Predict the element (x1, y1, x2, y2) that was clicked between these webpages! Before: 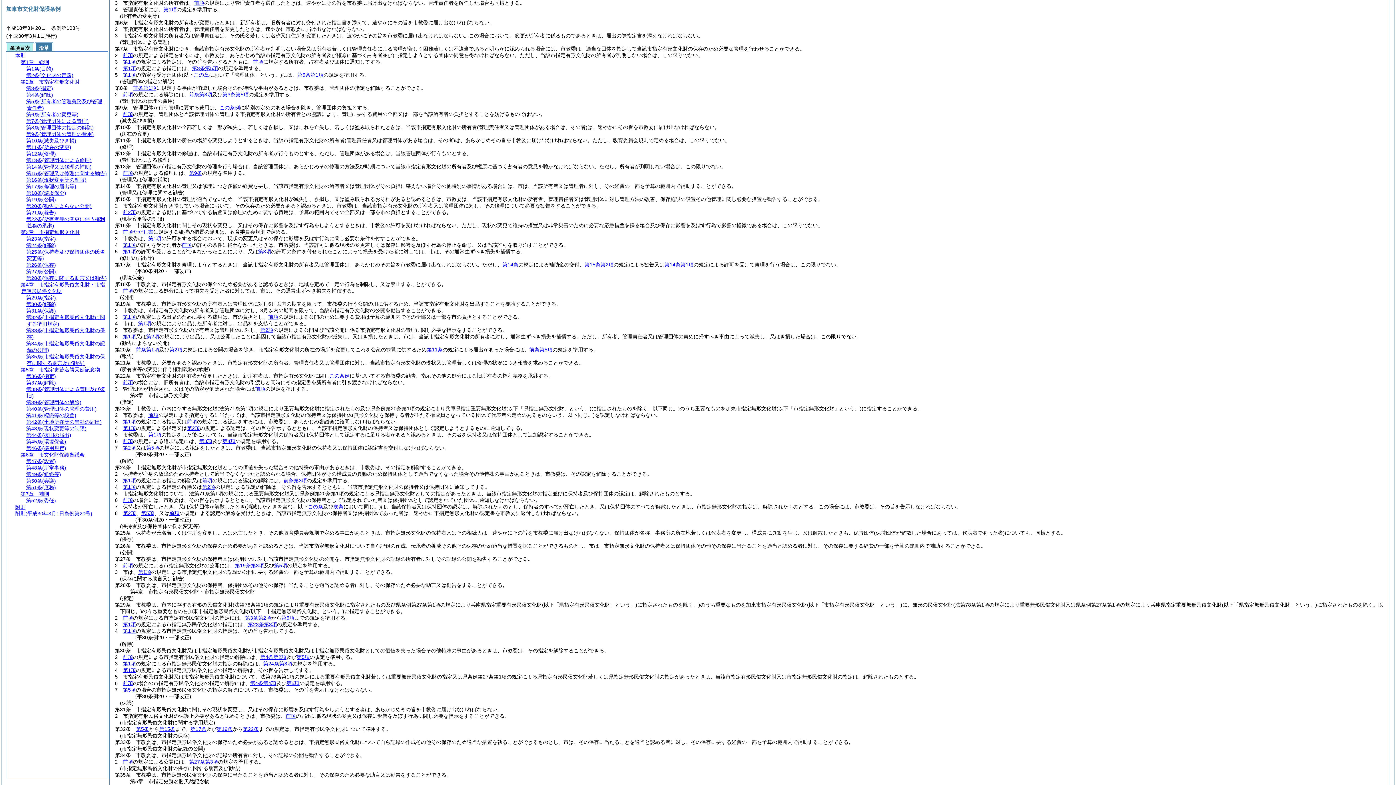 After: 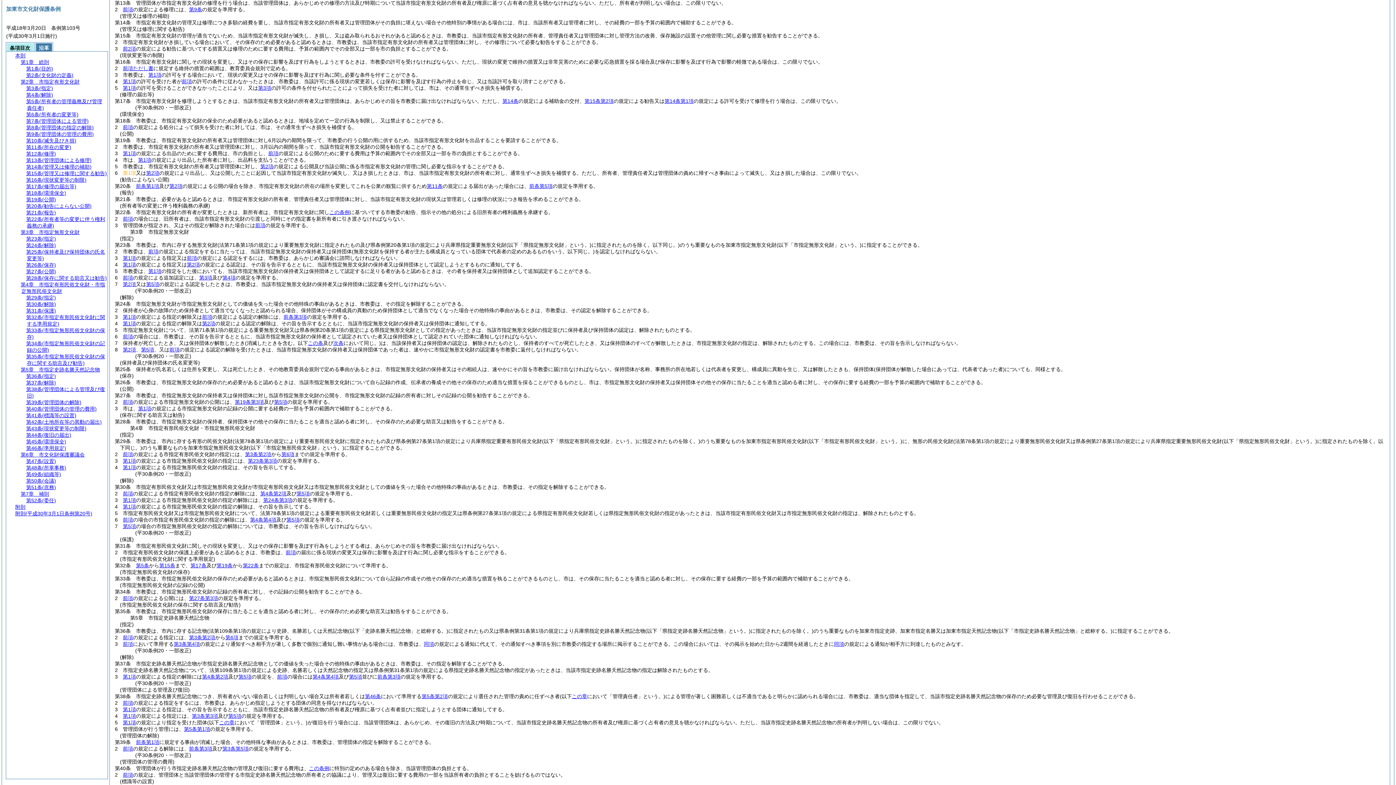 Action: bbox: (122, 170, 133, 176) label: 前項